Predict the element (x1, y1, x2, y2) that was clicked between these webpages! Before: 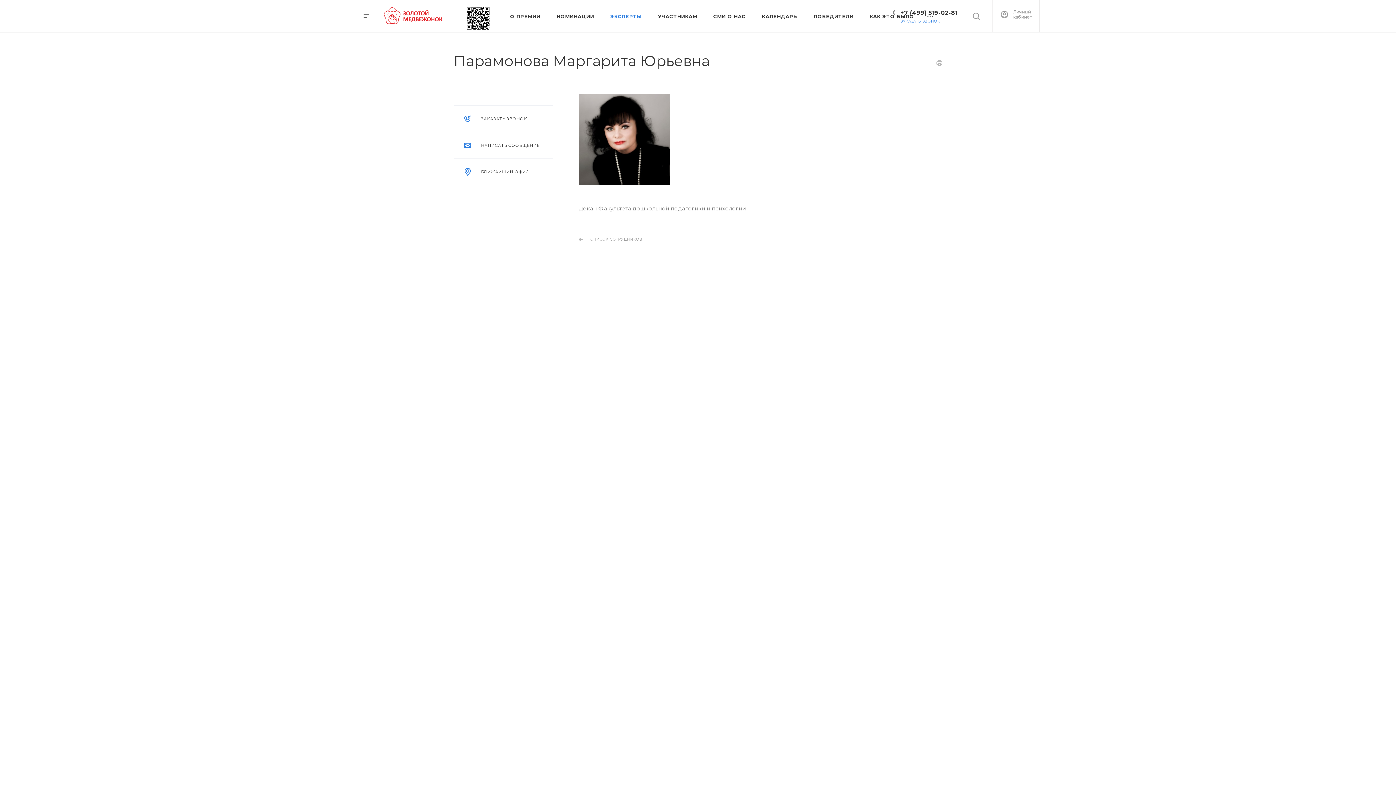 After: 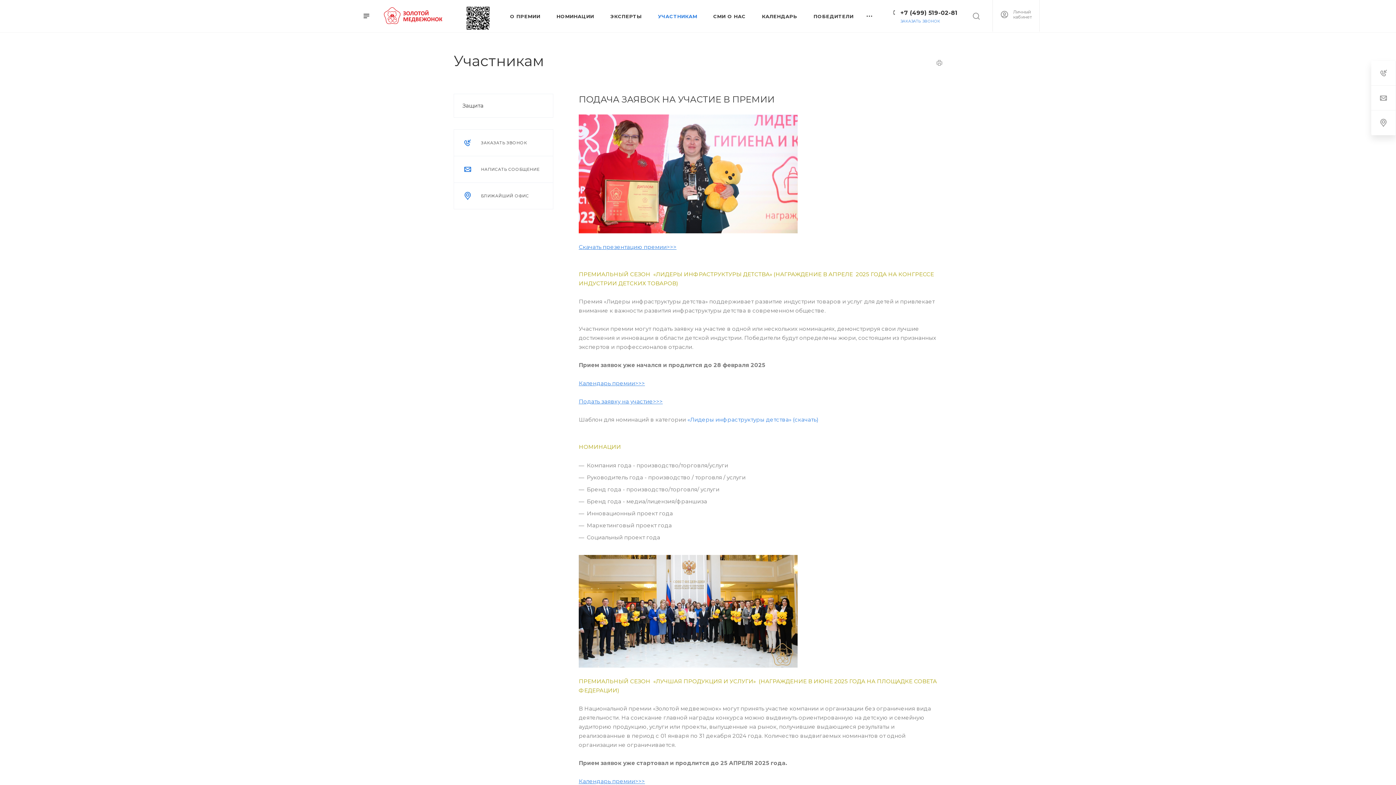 Action: label: УЧАСТНИКАМ bbox: (650, 0, 705, 32)